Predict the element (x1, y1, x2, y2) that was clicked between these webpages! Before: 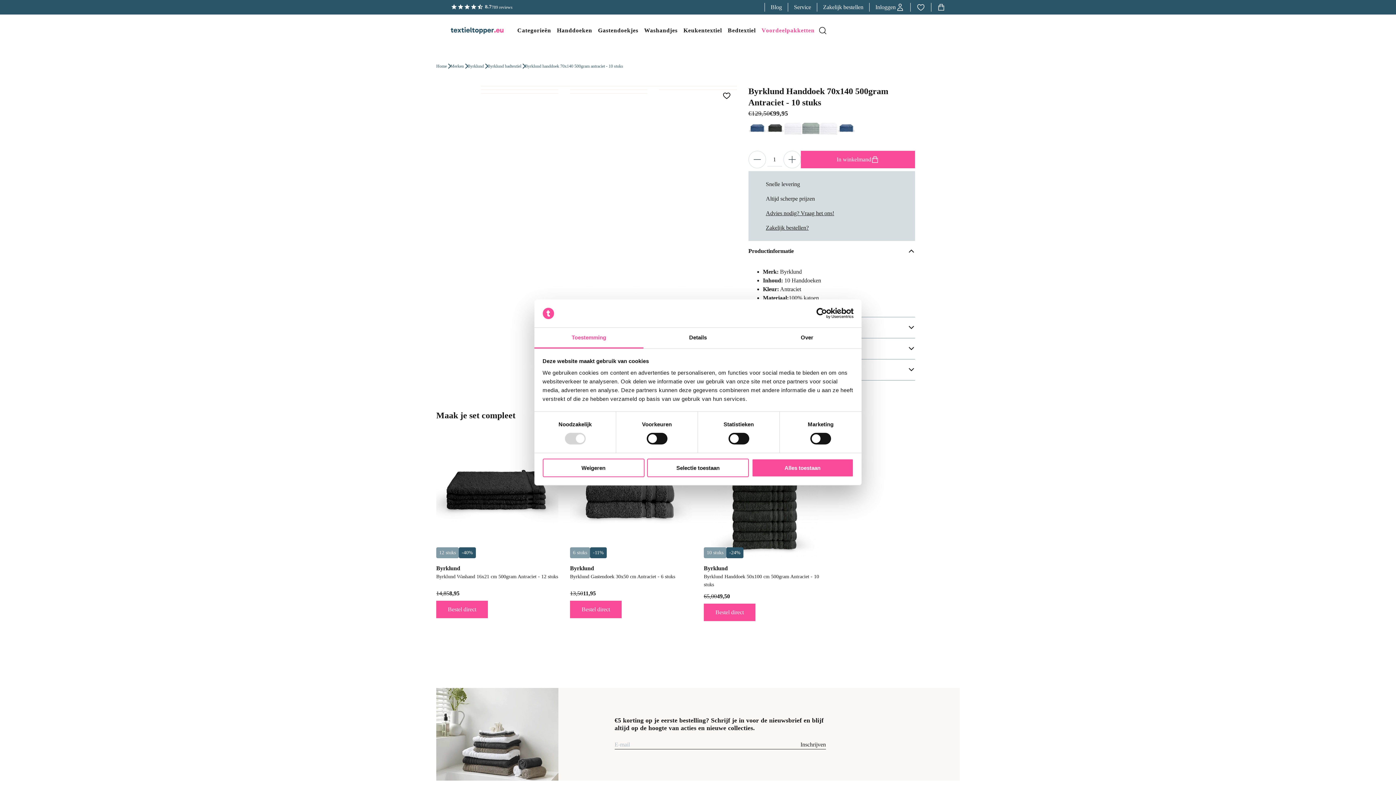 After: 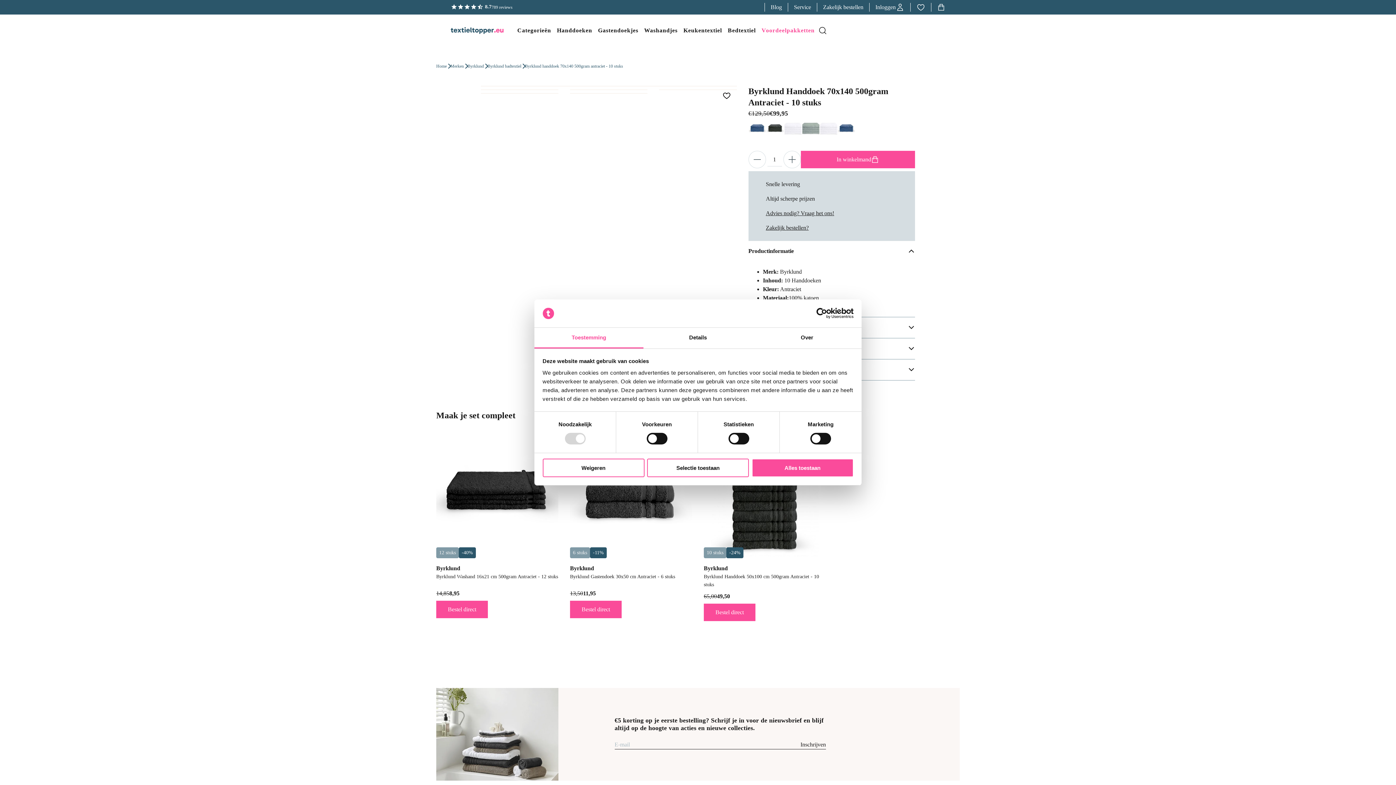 Action: label: 8.7
789 reviews bbox: (450, 2, 512, 10)